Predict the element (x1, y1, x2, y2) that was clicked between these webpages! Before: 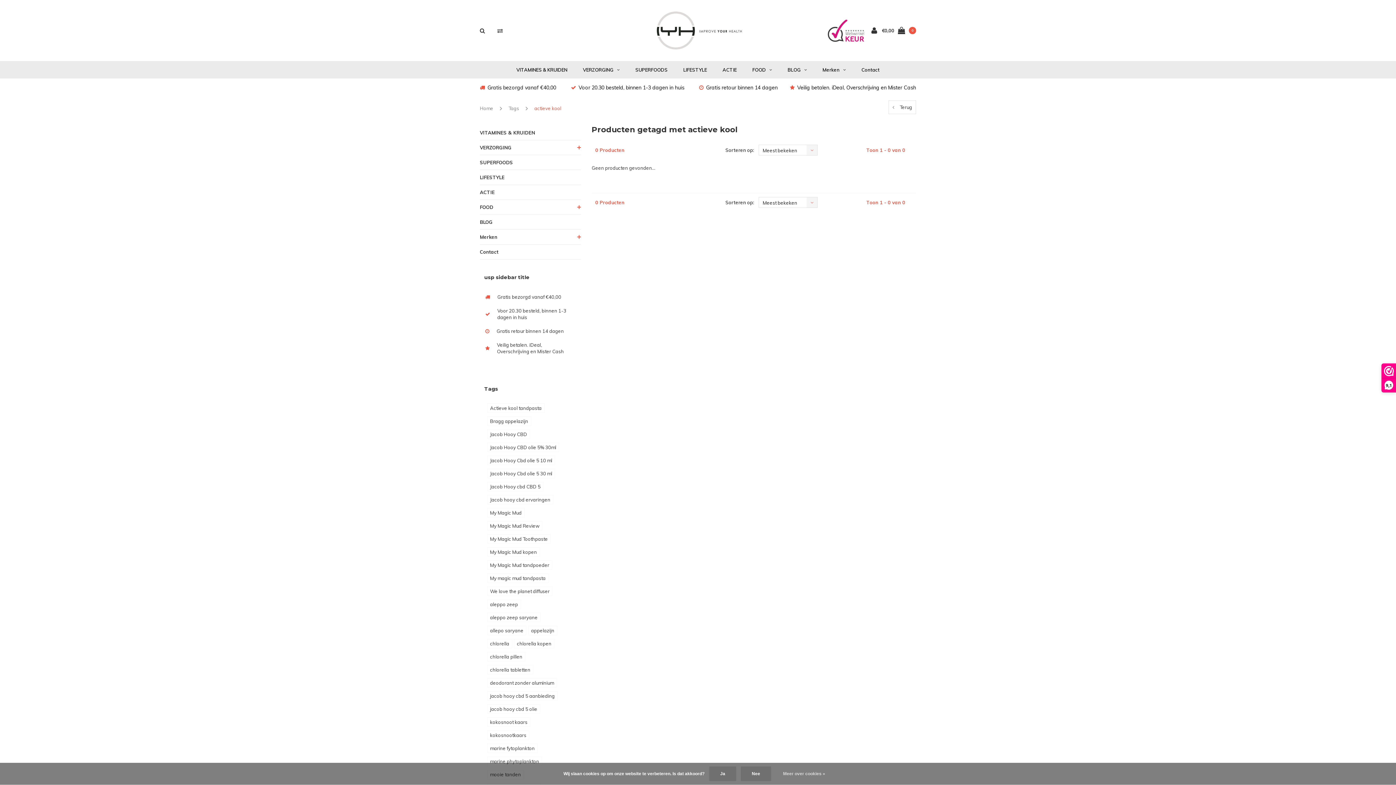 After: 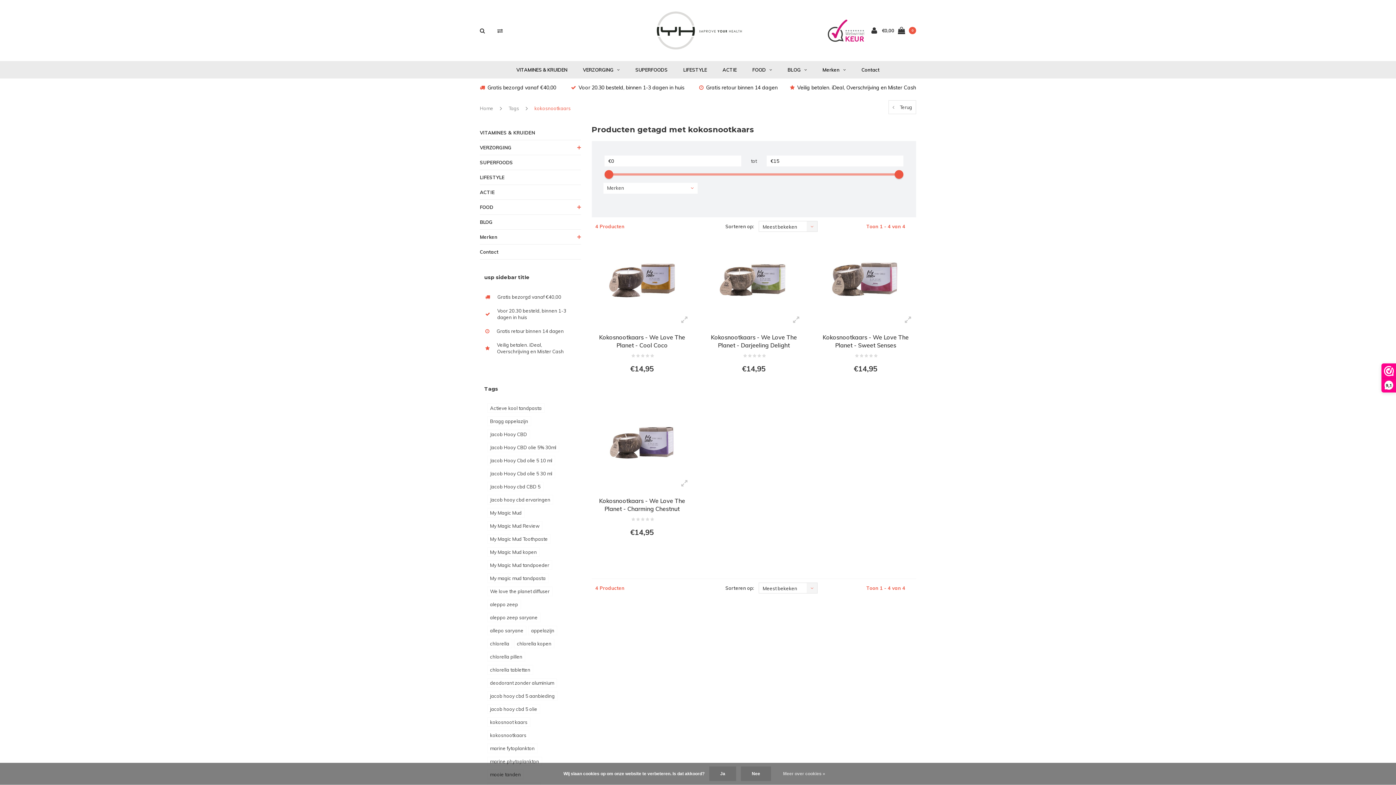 Action: label: kokosnootkaars bbox: (487, 730, 529, 740)